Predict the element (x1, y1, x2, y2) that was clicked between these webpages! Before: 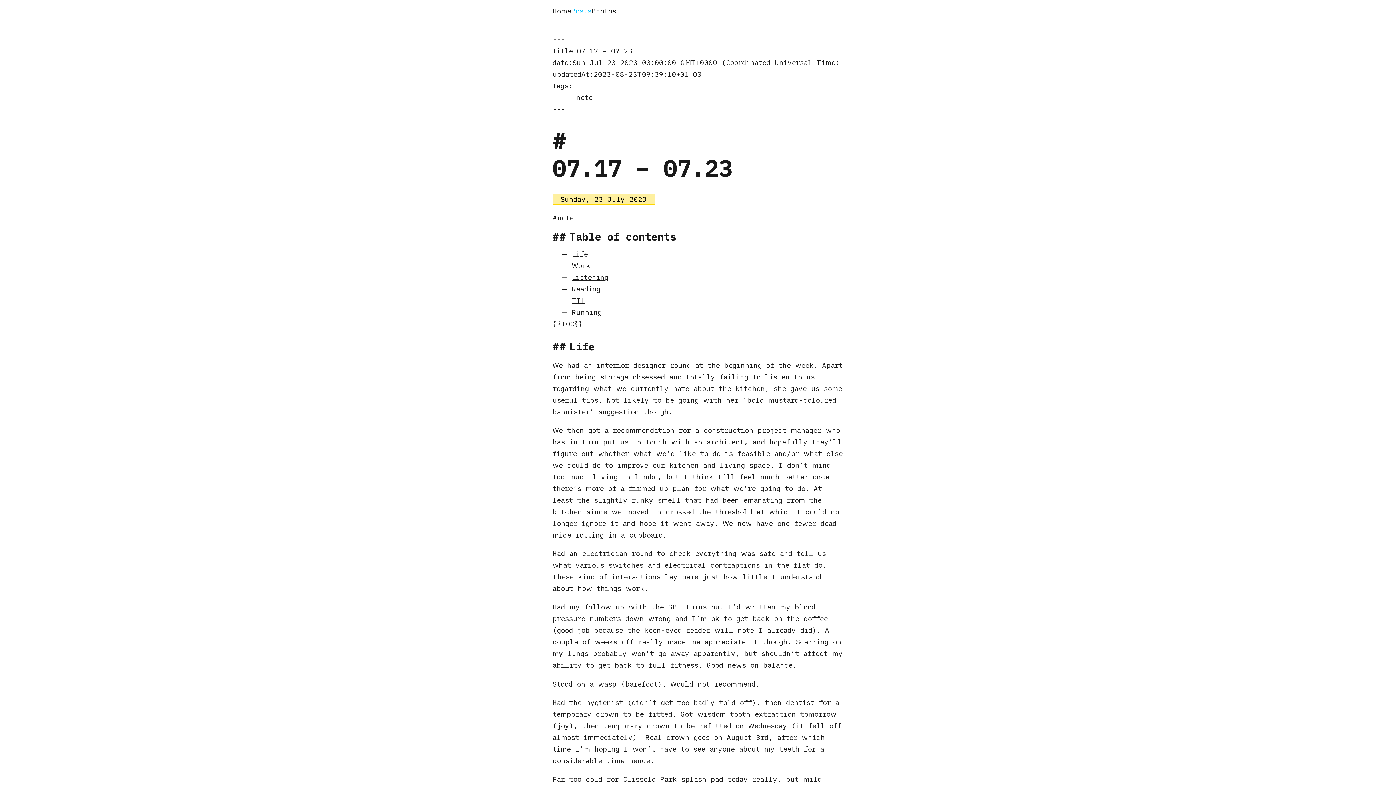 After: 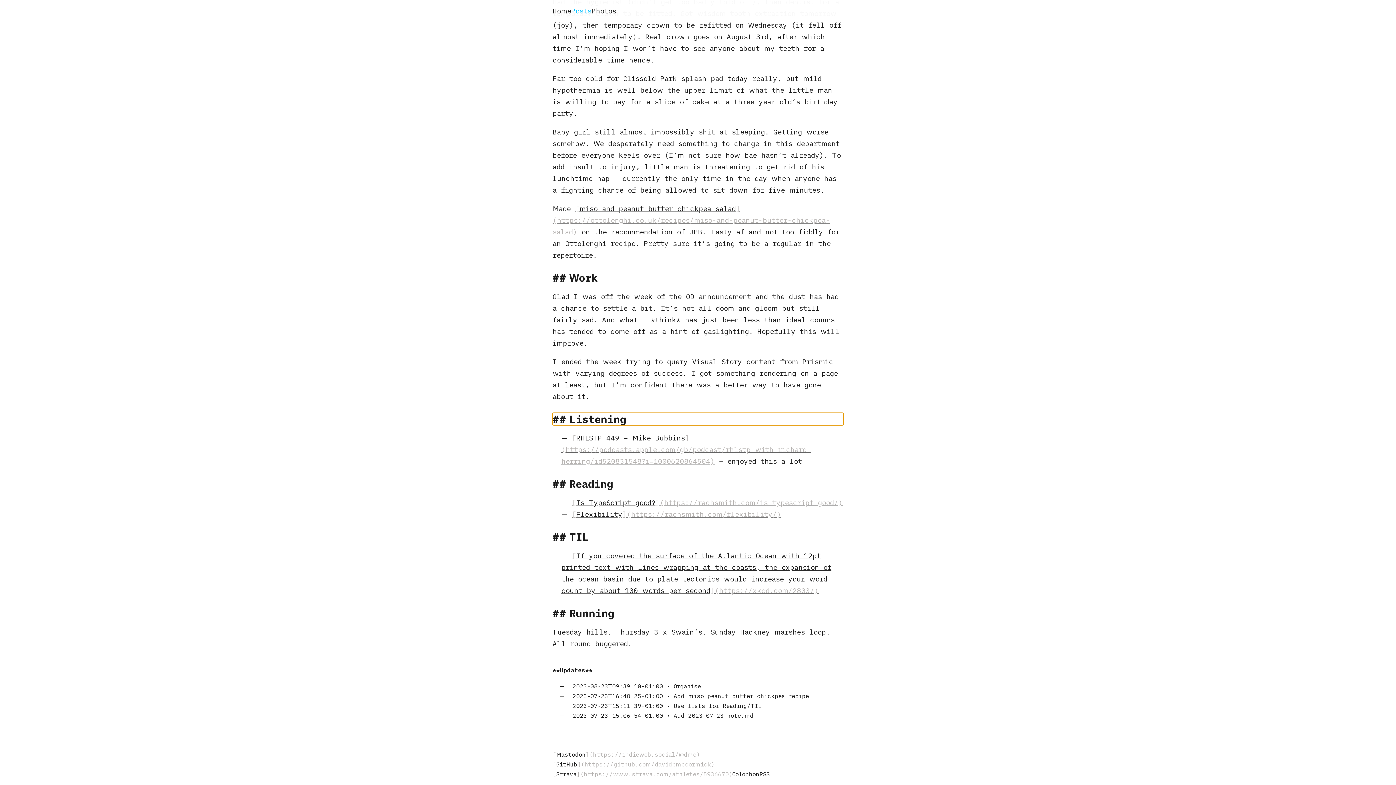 Action: label: Listening bbox: (572, 272, 608, 281)